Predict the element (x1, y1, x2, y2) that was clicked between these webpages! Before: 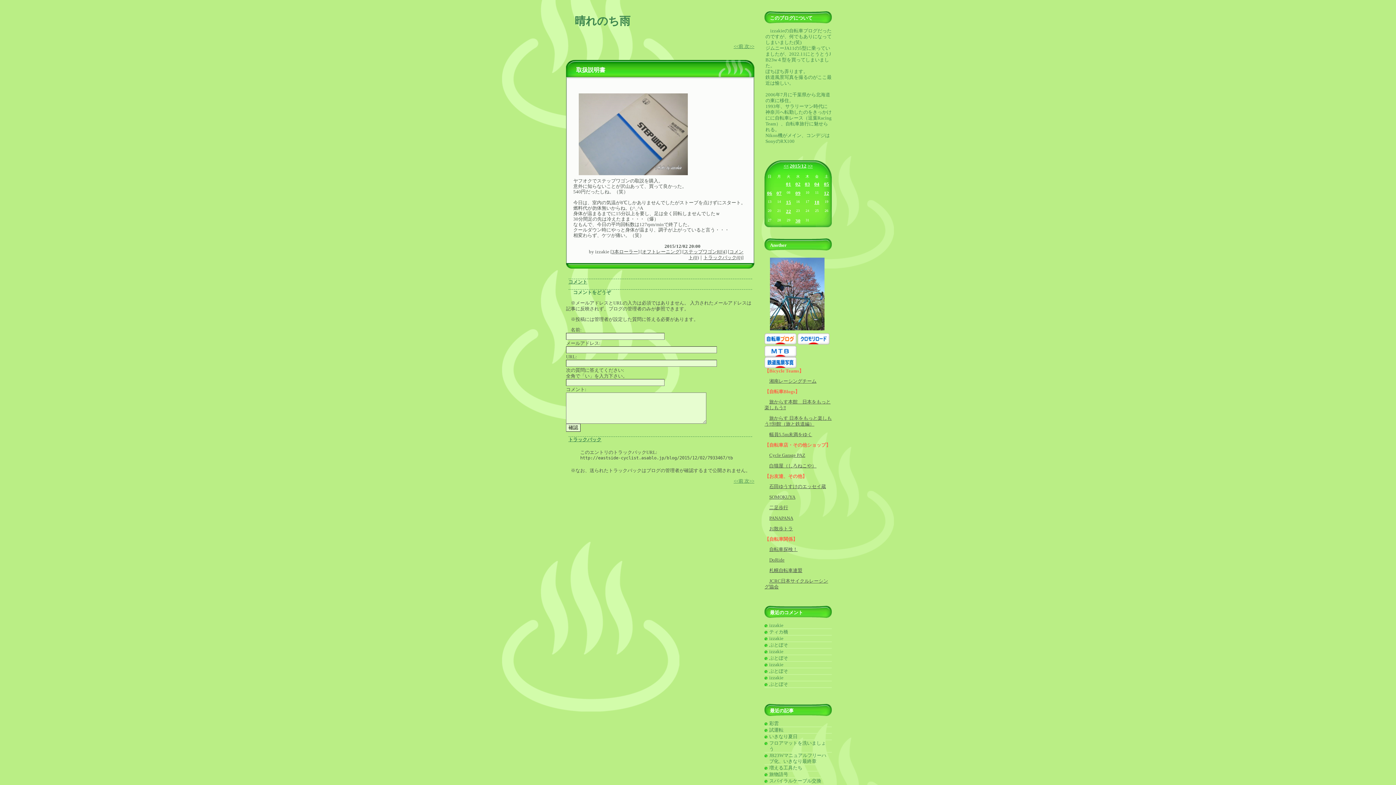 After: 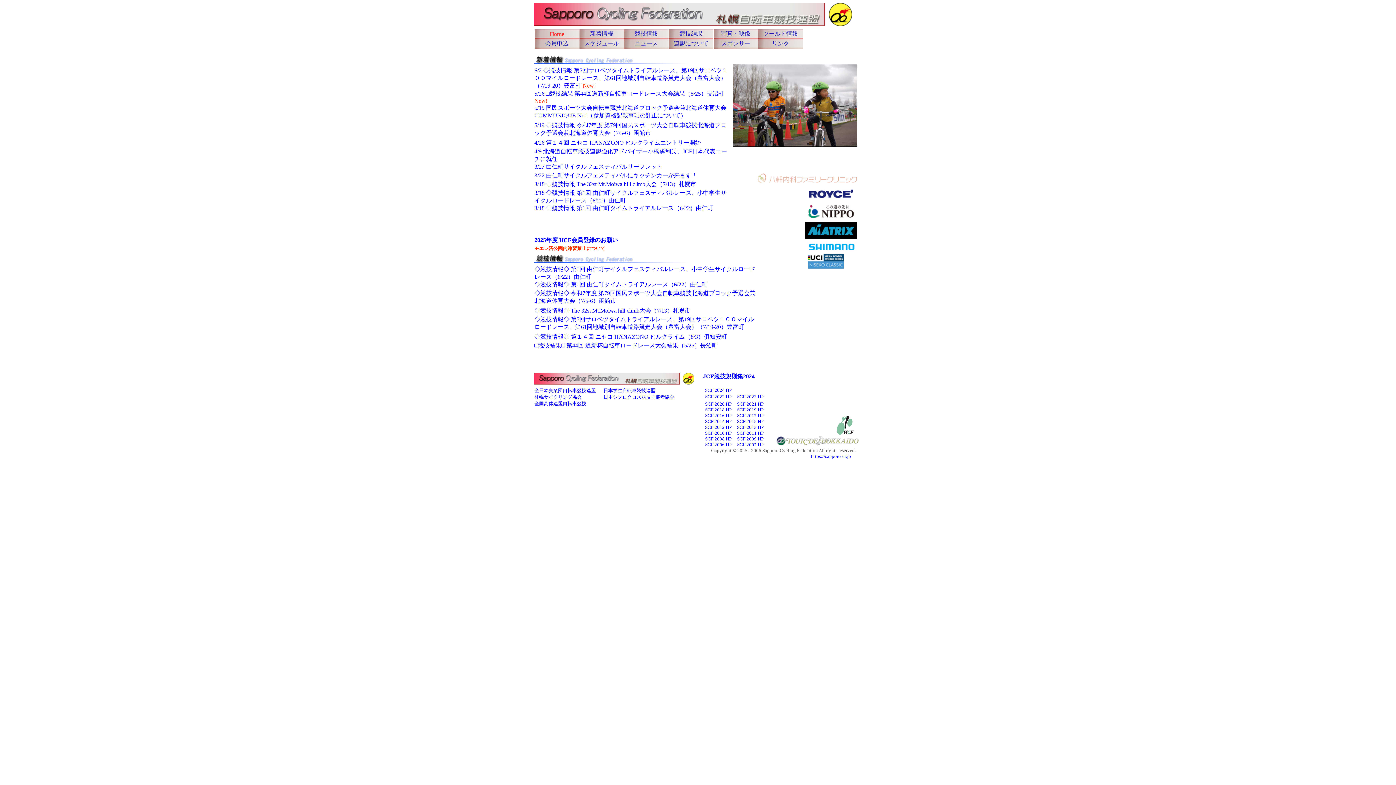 Action: bbox: (769, 567, 802, 573) label: 札幌自転車連盟